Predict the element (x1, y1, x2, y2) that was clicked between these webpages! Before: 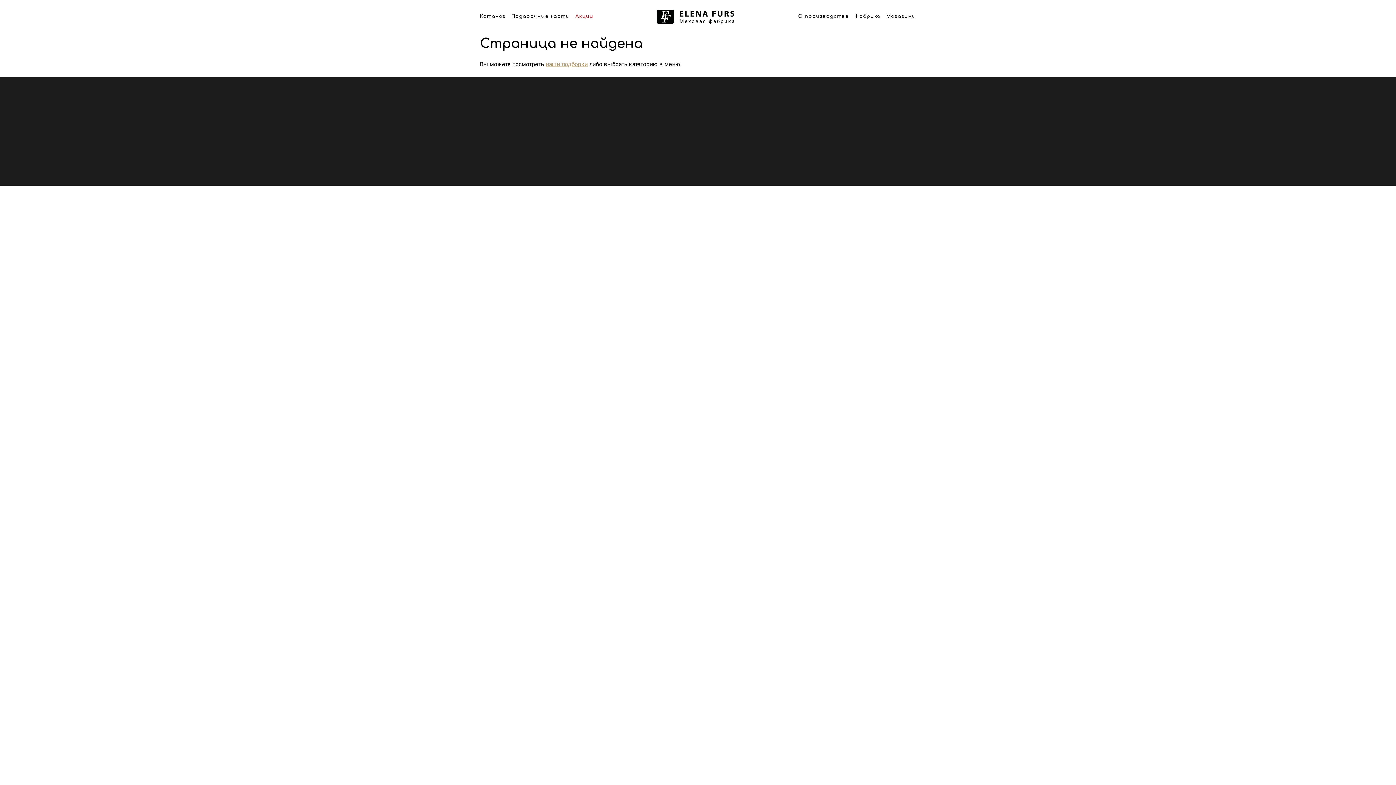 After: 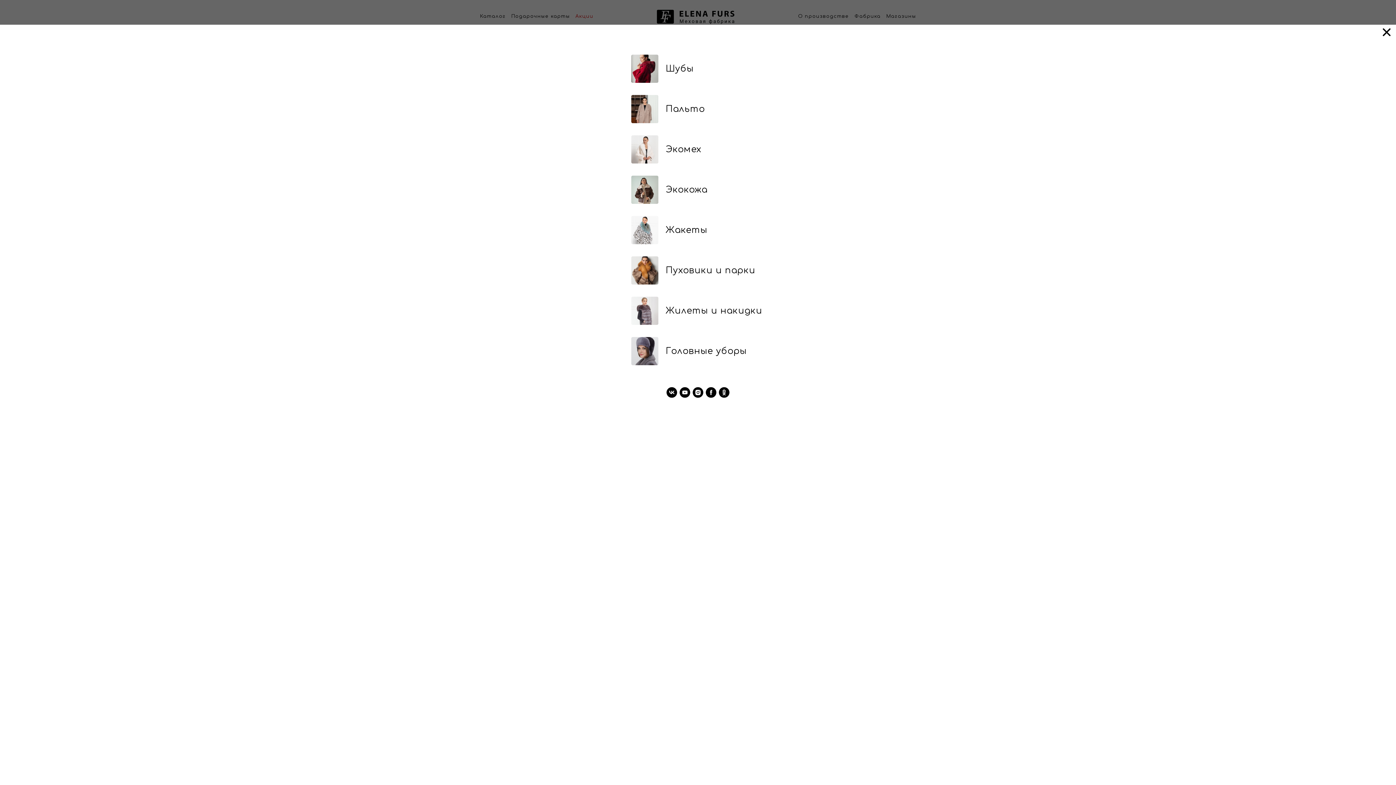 Action: bbox: (480, 13, 505, 24) label: Каталог